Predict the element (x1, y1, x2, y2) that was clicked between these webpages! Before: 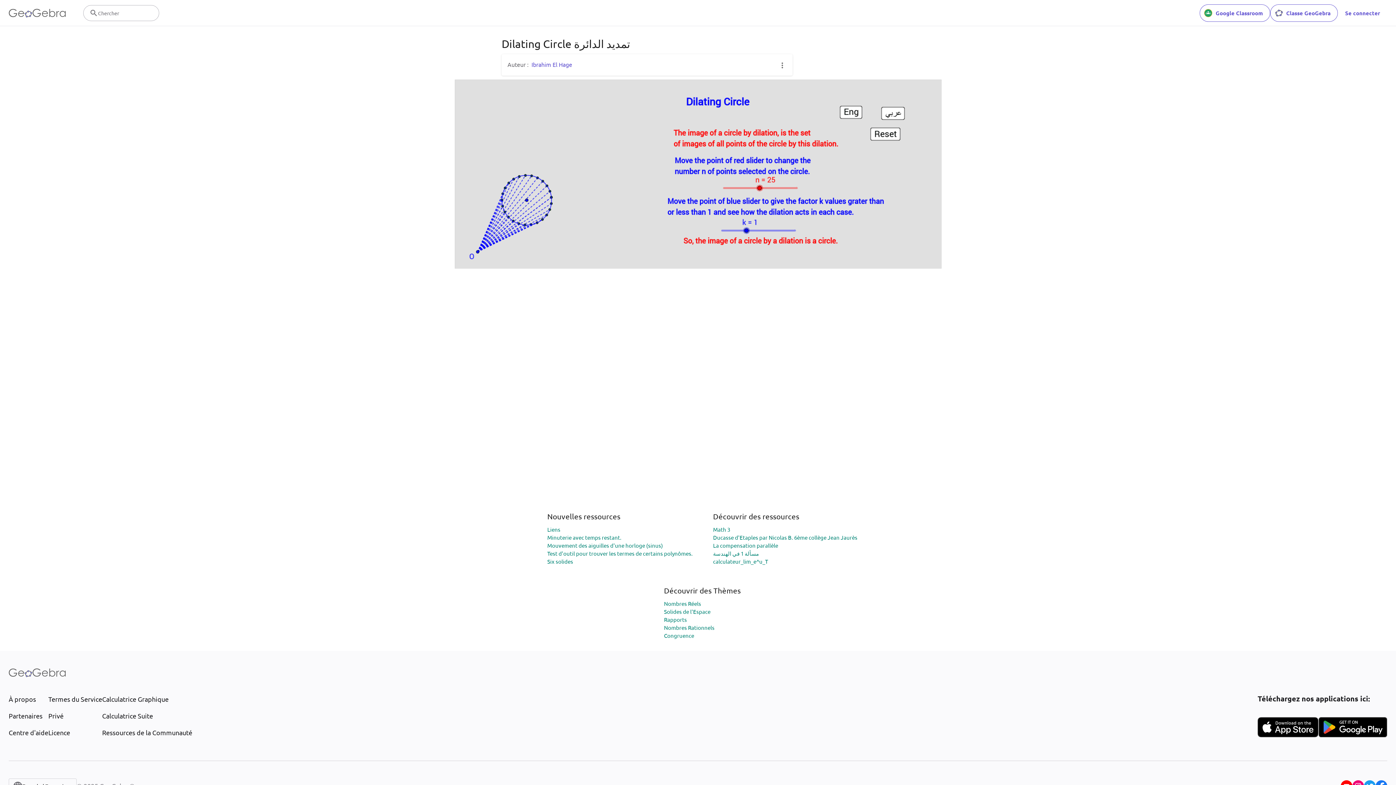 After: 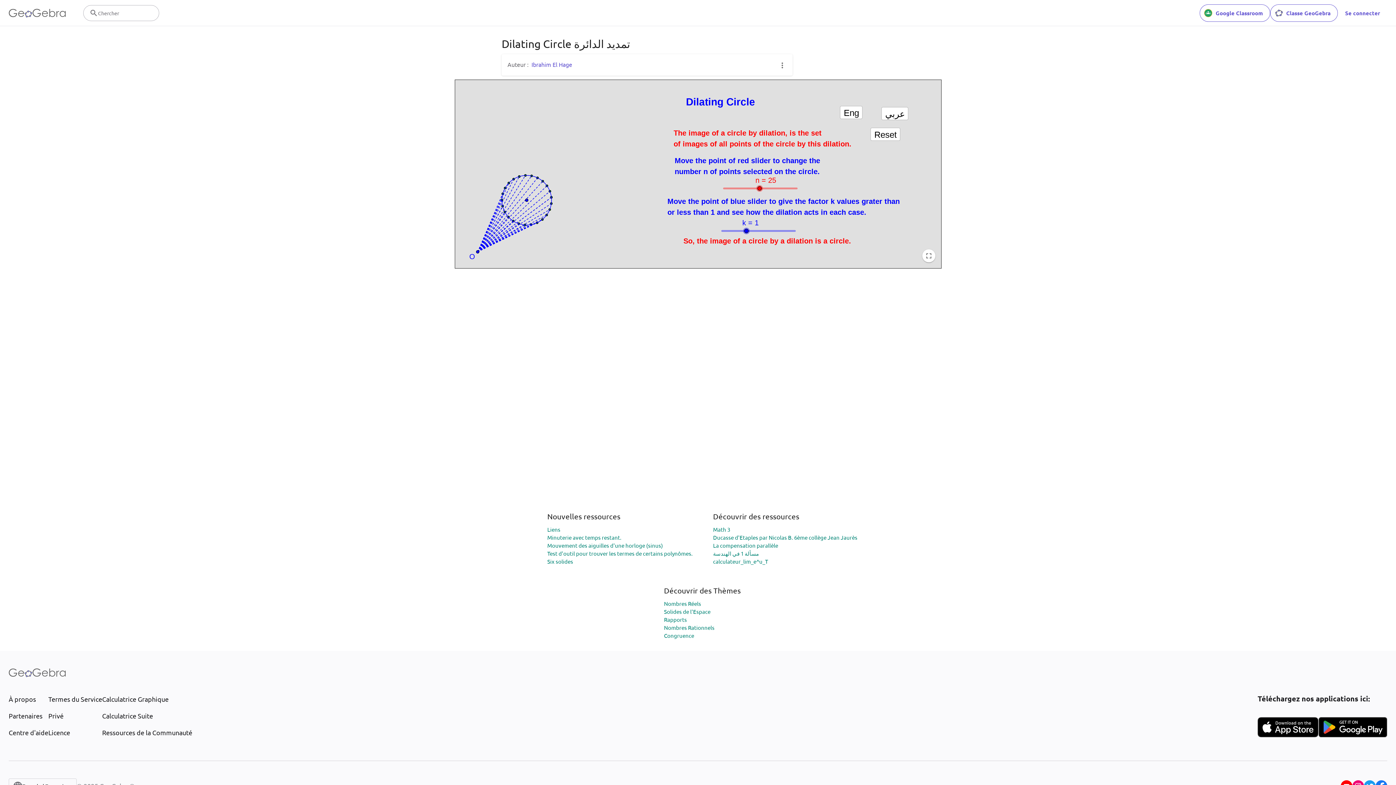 Action: bbox: (454, 79, 941, 268)